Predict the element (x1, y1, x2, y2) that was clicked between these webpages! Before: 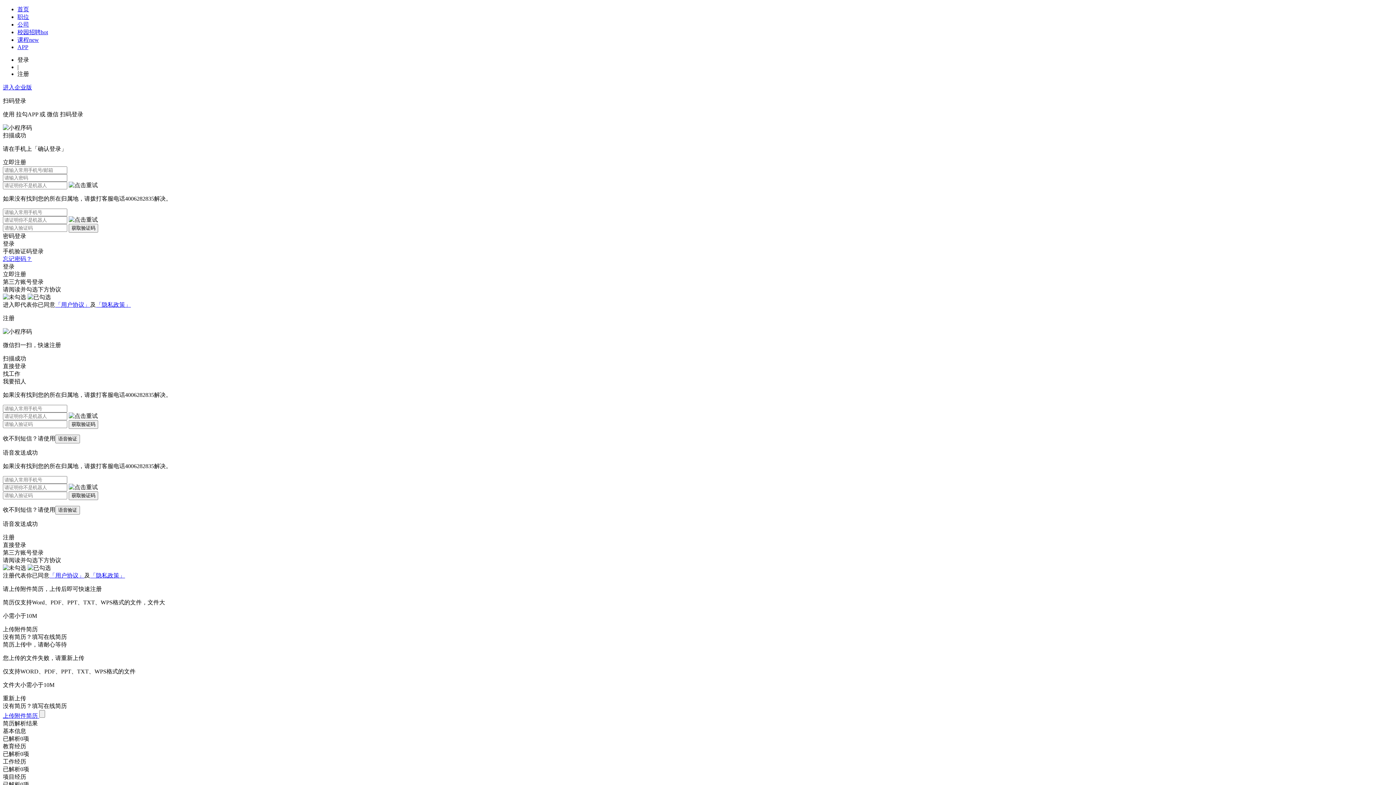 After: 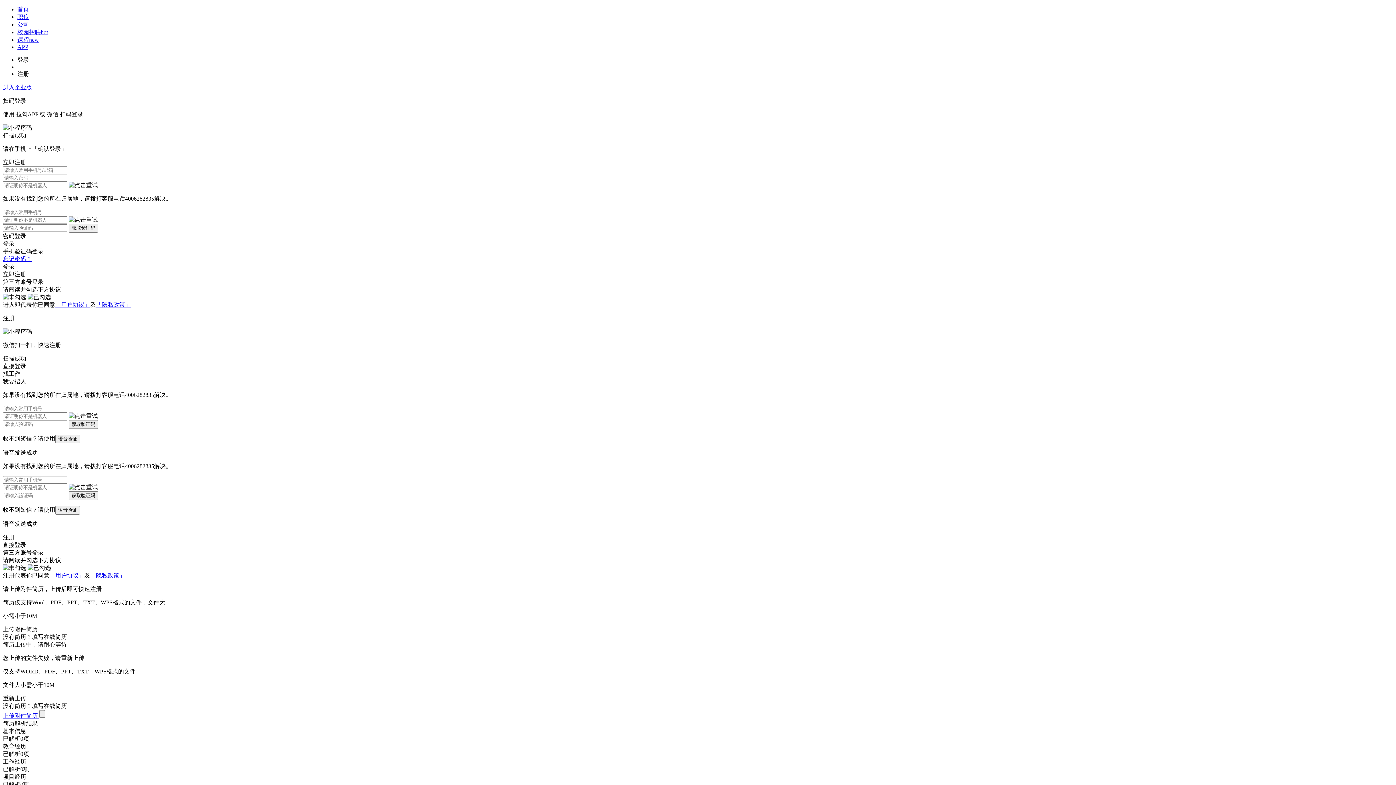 Action: label: 「用户协议」 bbox: (55, 301, 90, 308)